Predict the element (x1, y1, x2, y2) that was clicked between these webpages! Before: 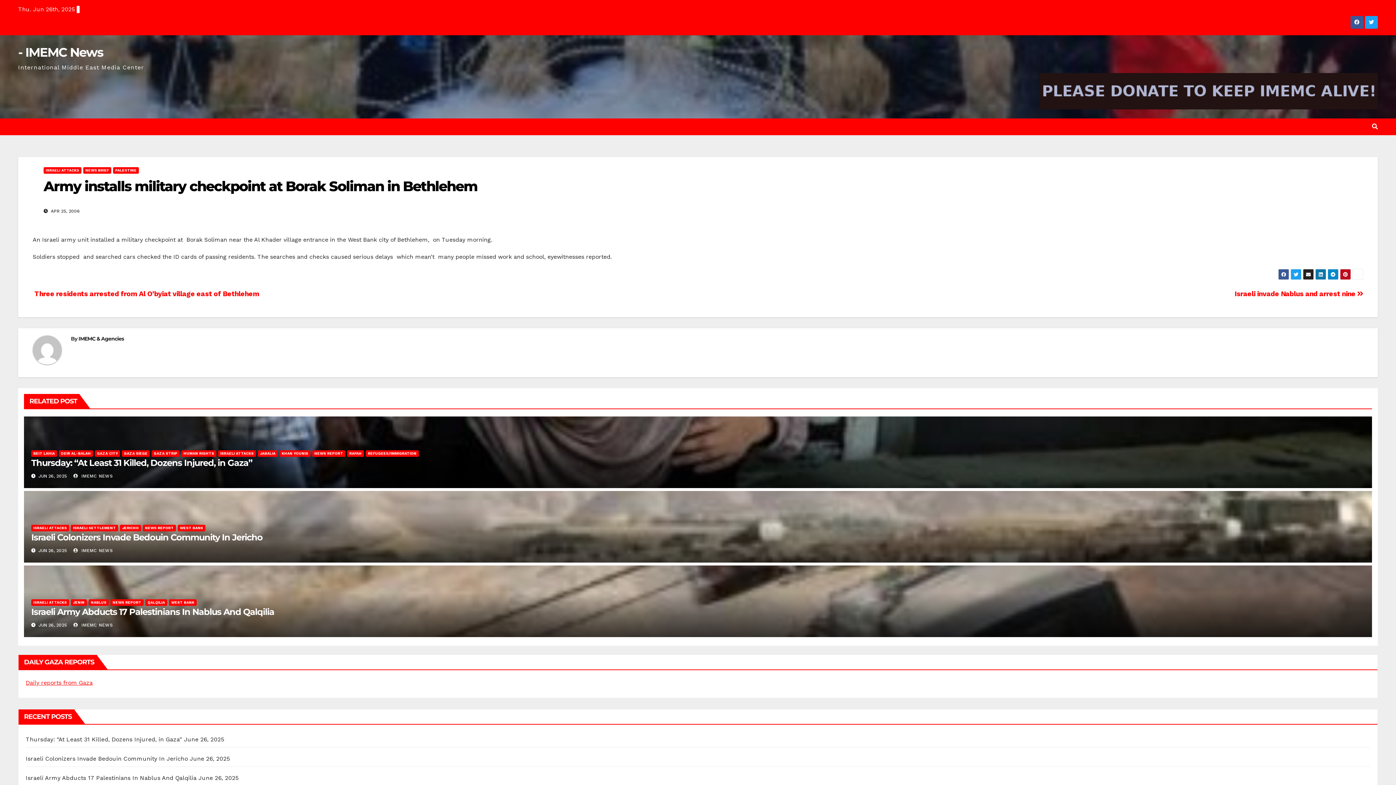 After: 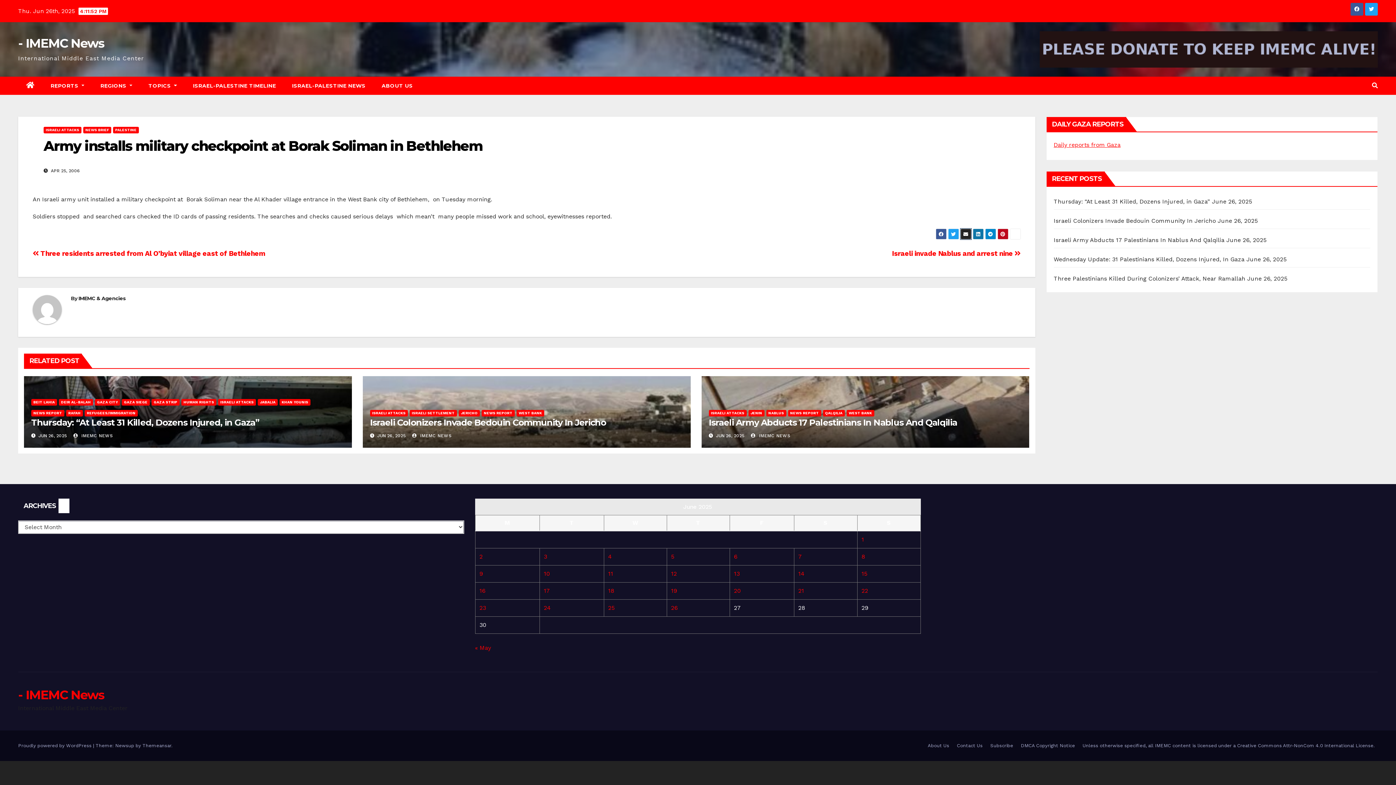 Action: bbox: (1303, 269, 1314, 280)